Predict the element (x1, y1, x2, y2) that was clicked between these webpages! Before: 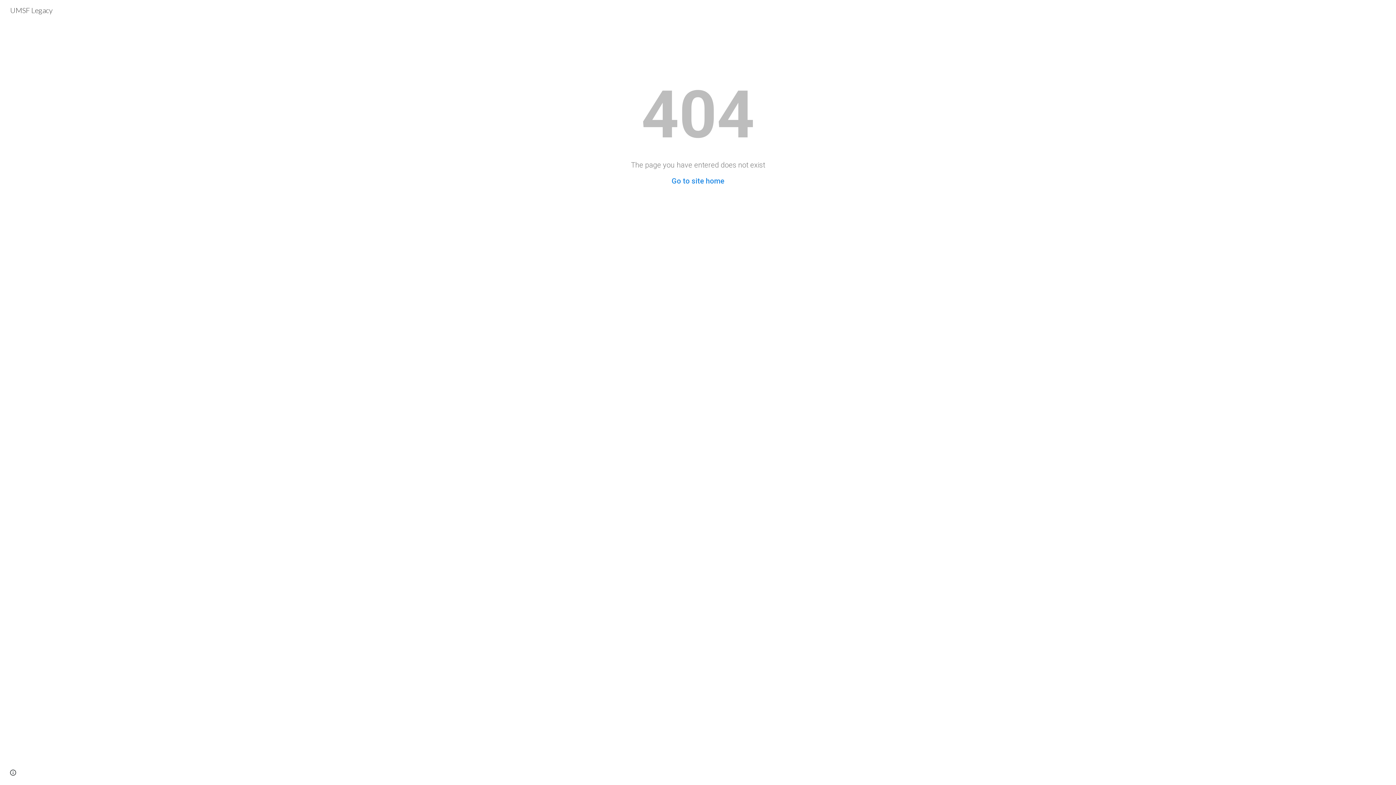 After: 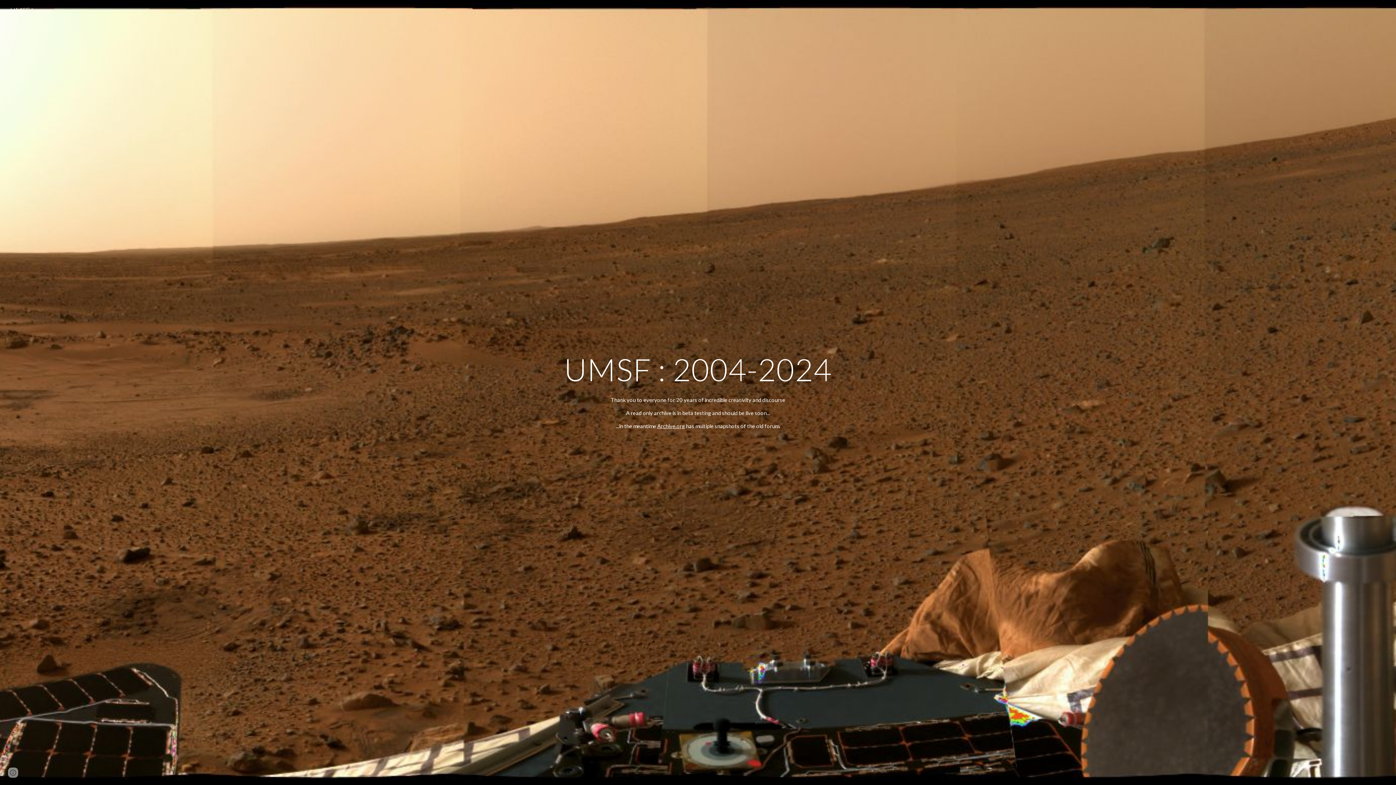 Action: label: Go to site home bbox: (671, 176, 724, 185)